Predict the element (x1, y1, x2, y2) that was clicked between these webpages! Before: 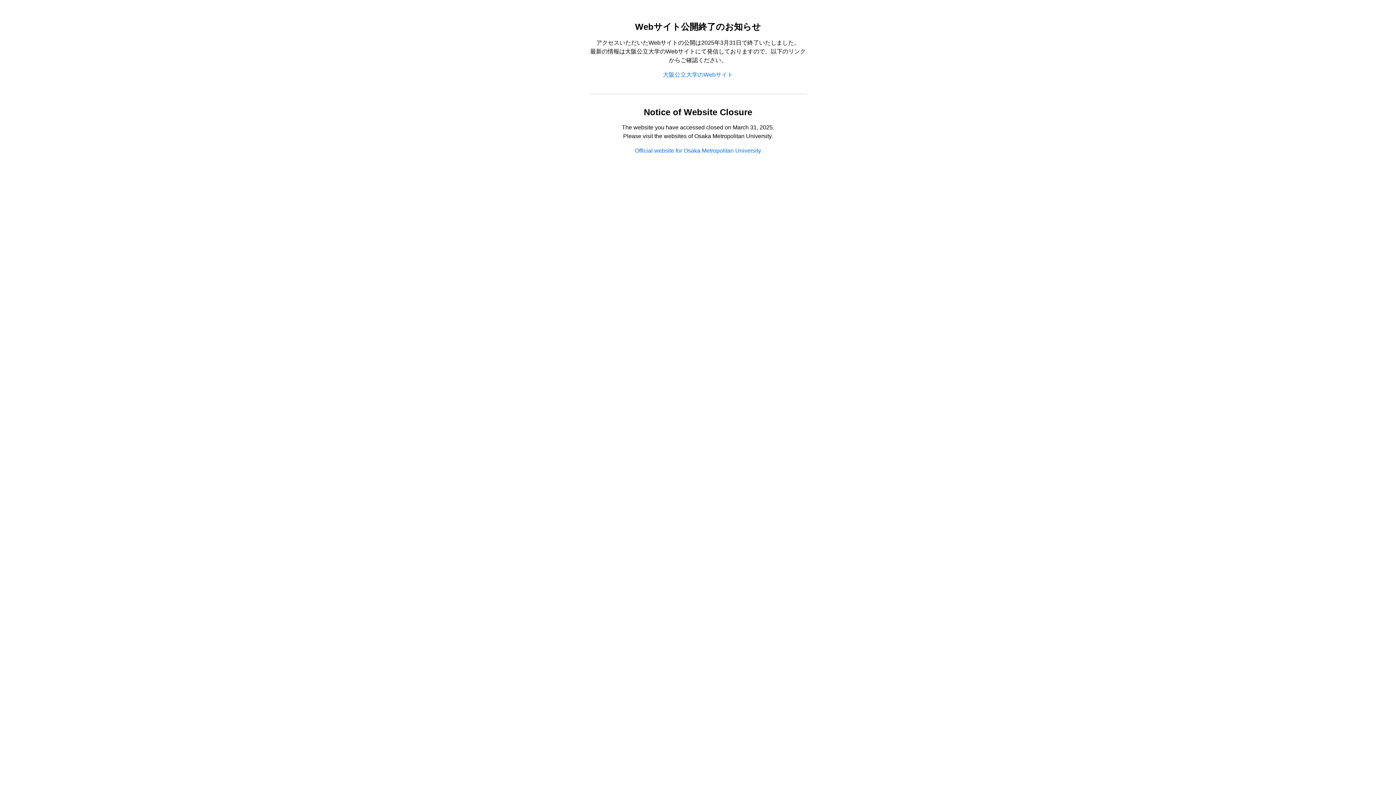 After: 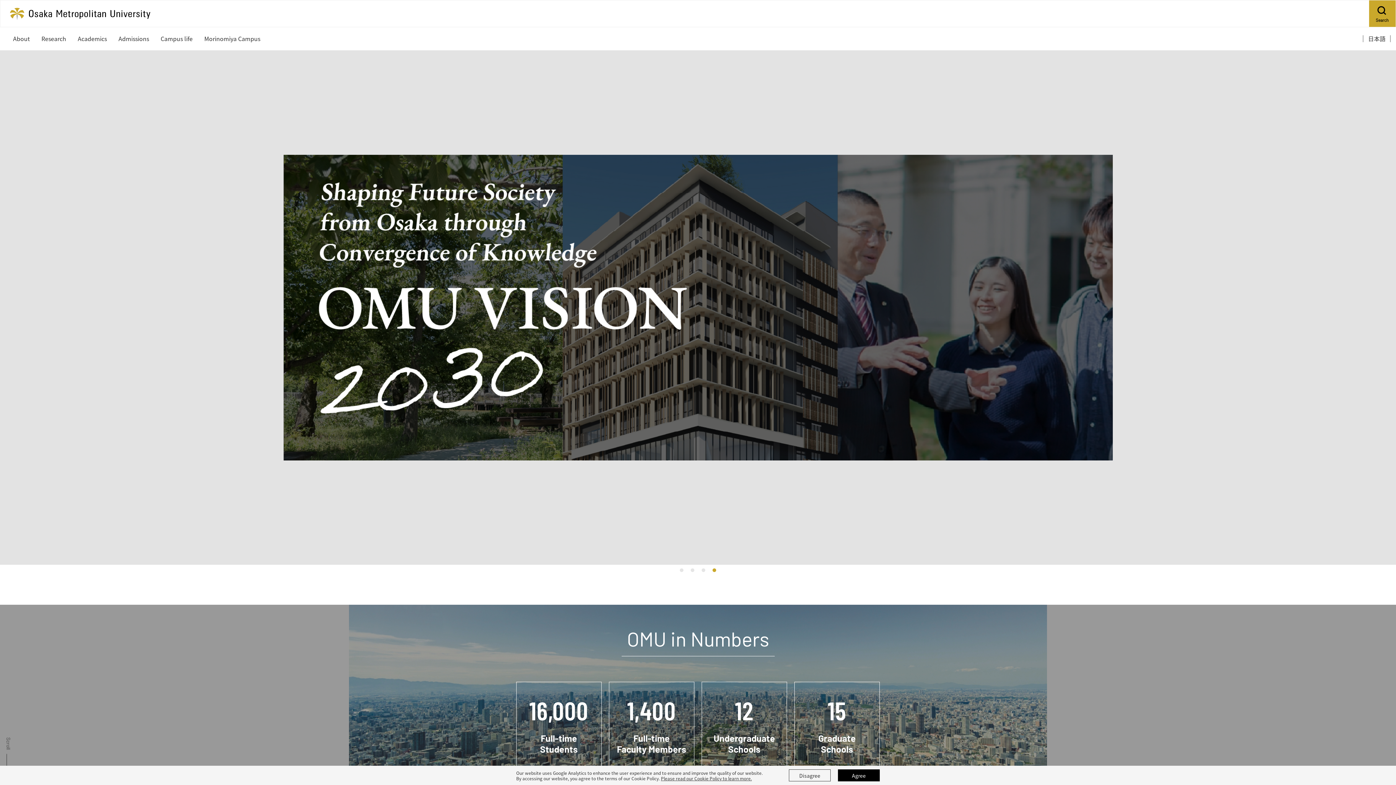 Action: label: Official website for Osaka Metropolitan University bbox: (635, 147, 761, 153)